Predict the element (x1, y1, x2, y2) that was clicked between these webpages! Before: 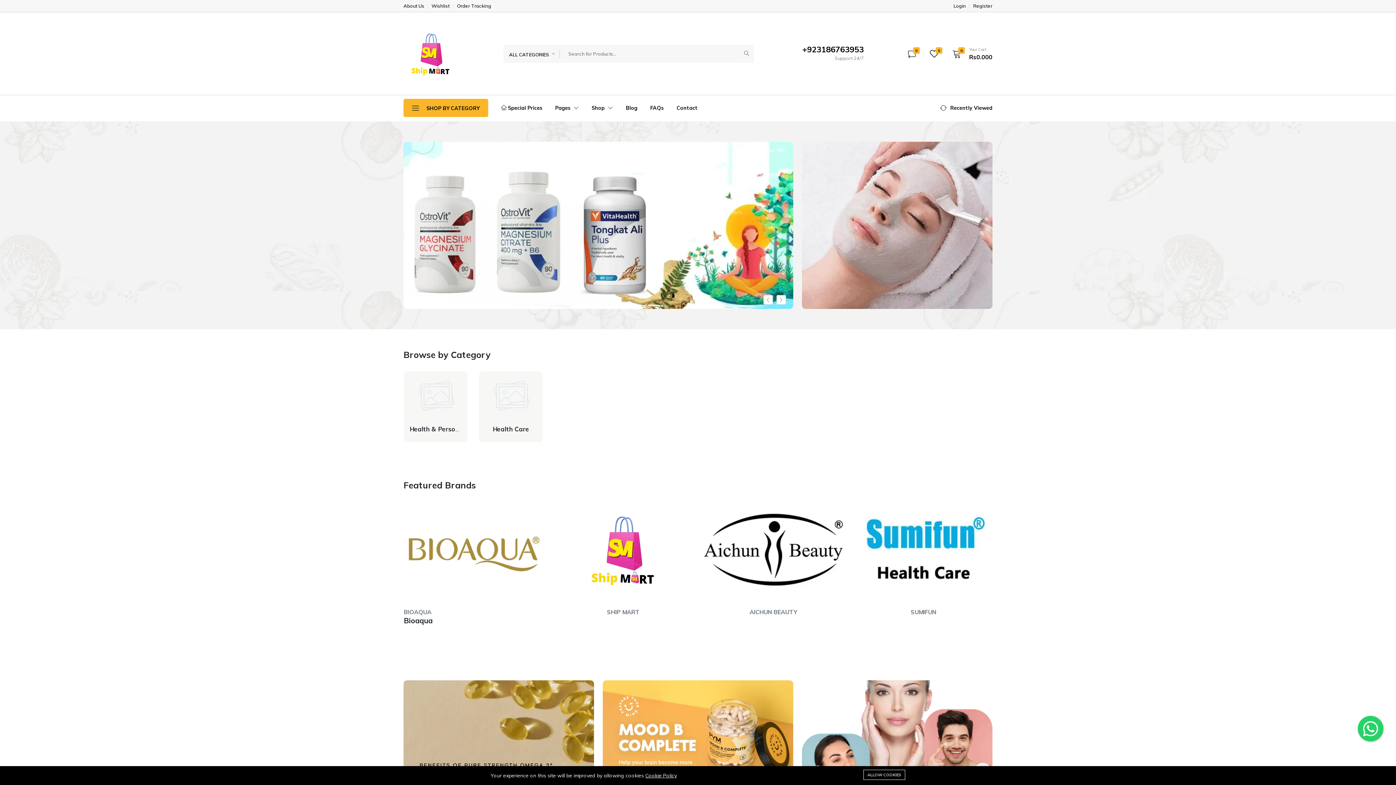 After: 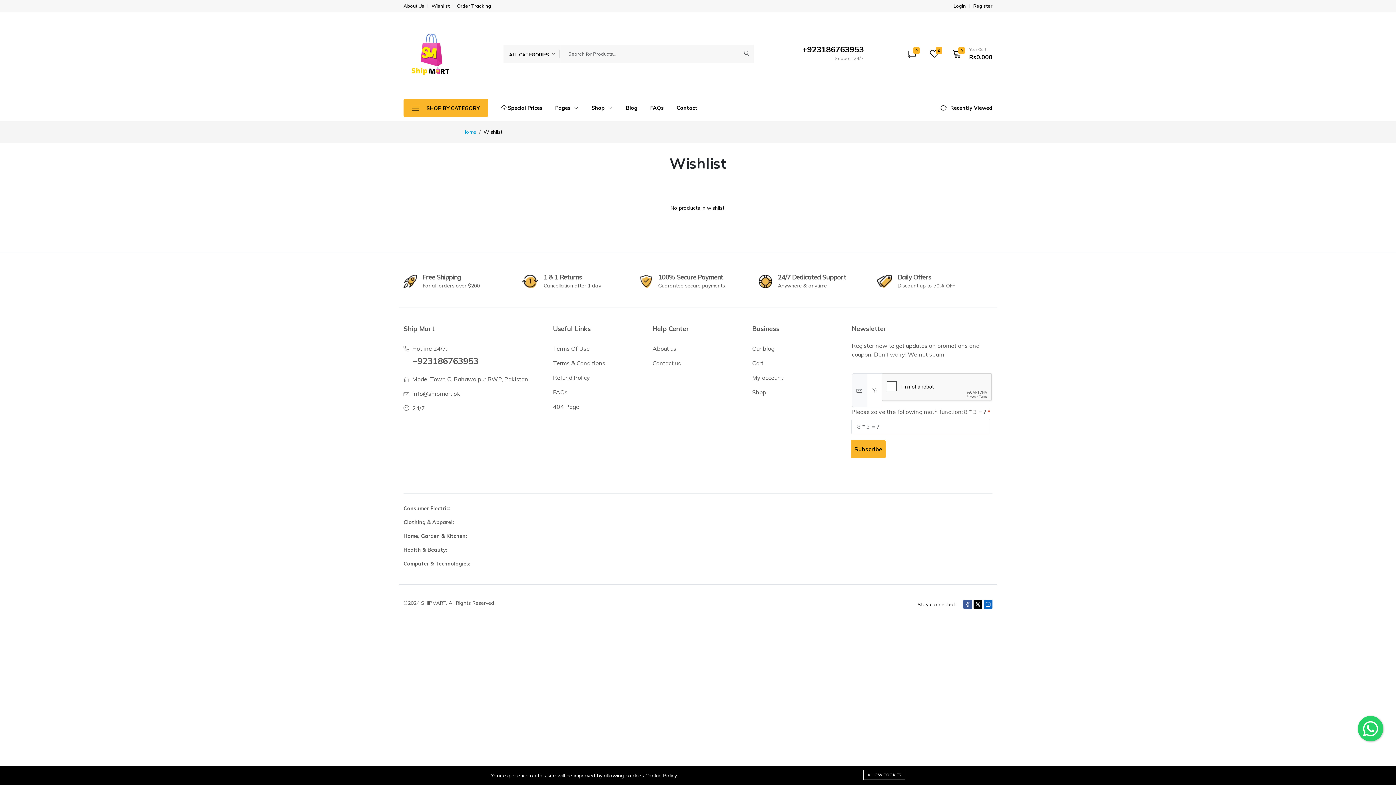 Action: bbox: (925, 49, 942, 58) label: 0